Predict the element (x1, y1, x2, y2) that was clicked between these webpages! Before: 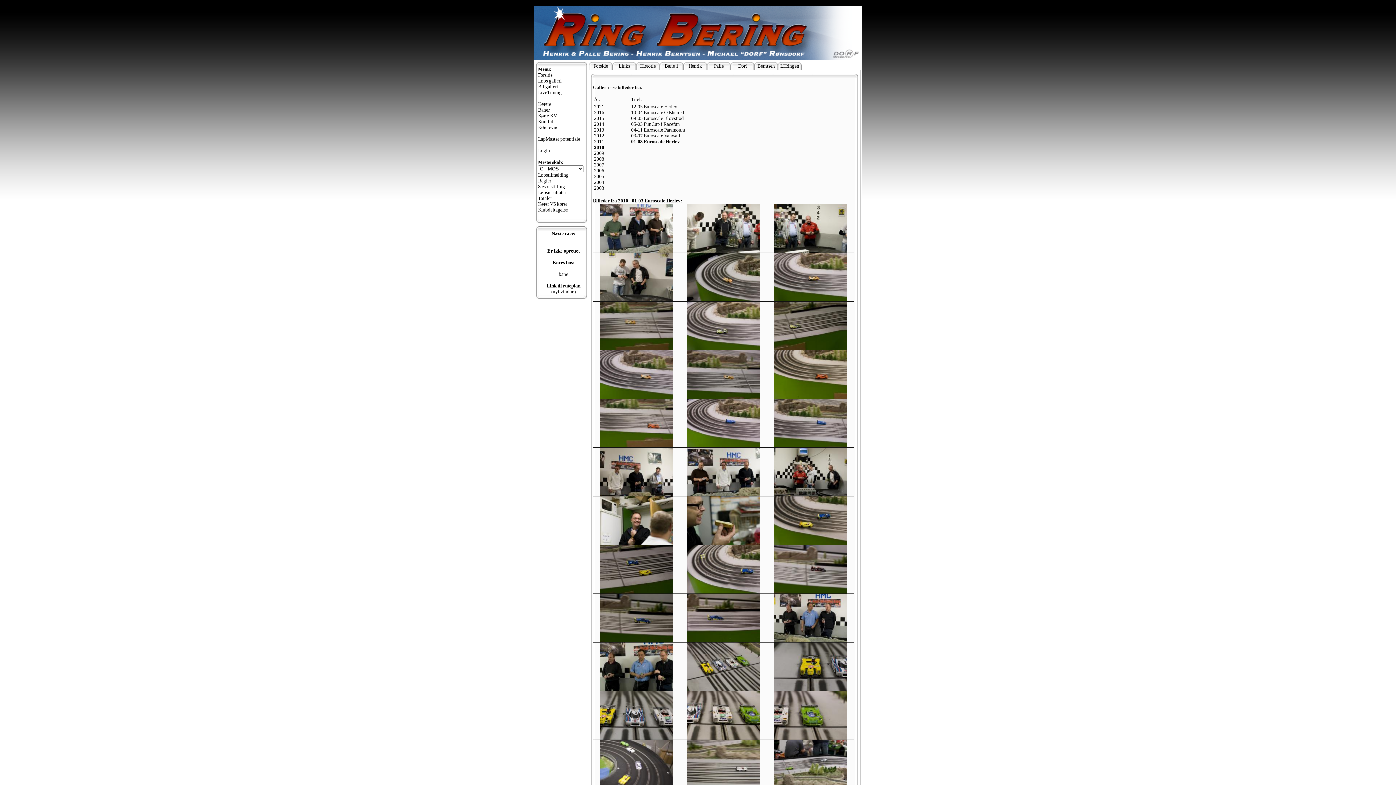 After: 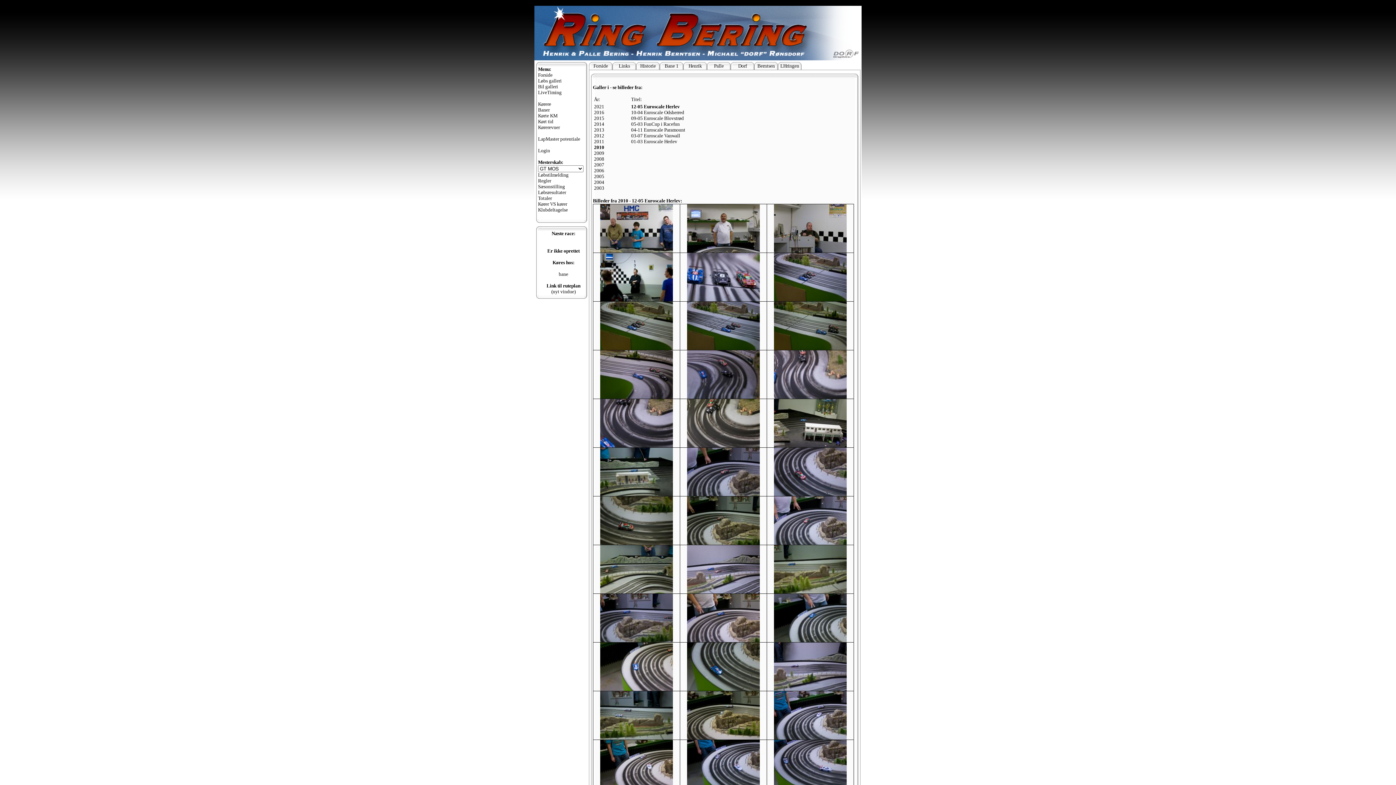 Action: bbox: (631, 103, 677, 109) label: 12-05 Euroscale Herlev